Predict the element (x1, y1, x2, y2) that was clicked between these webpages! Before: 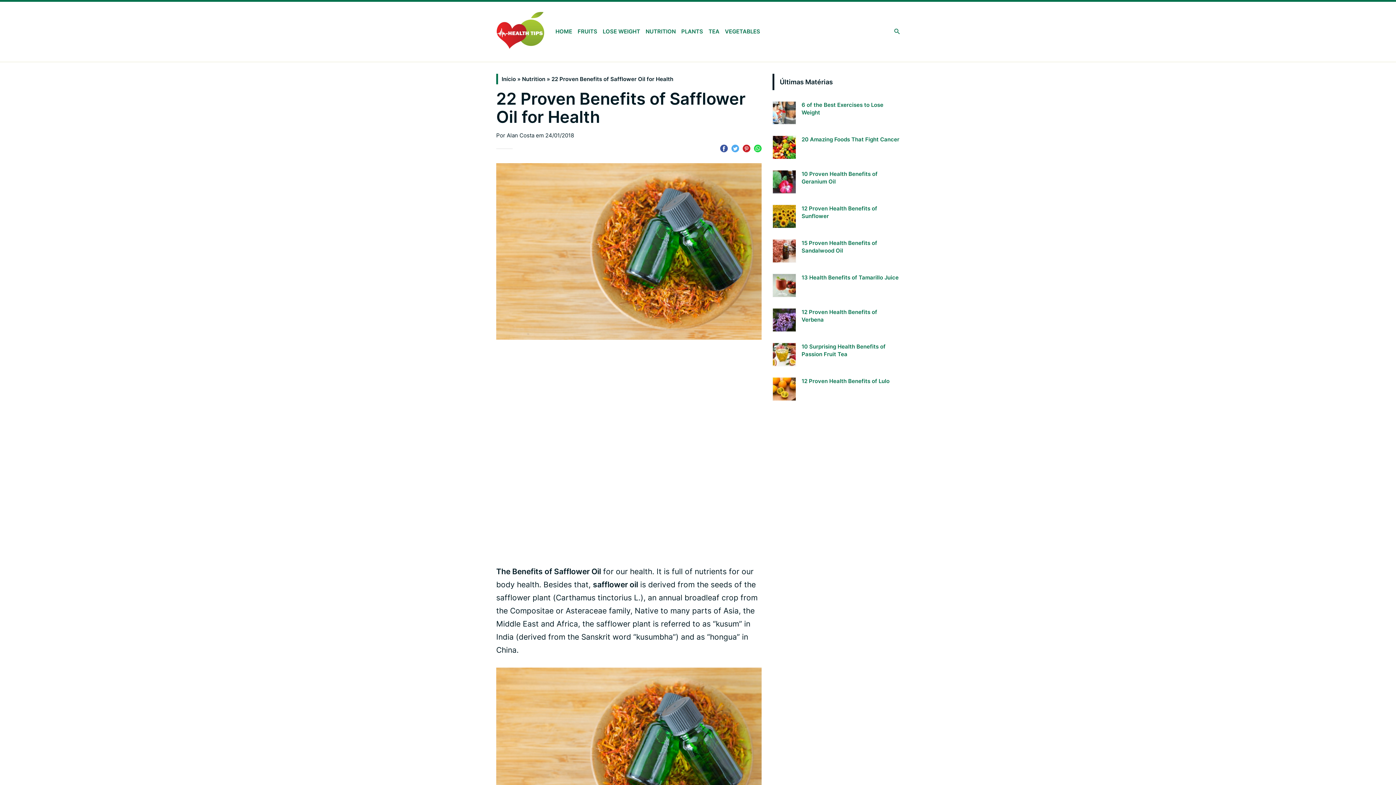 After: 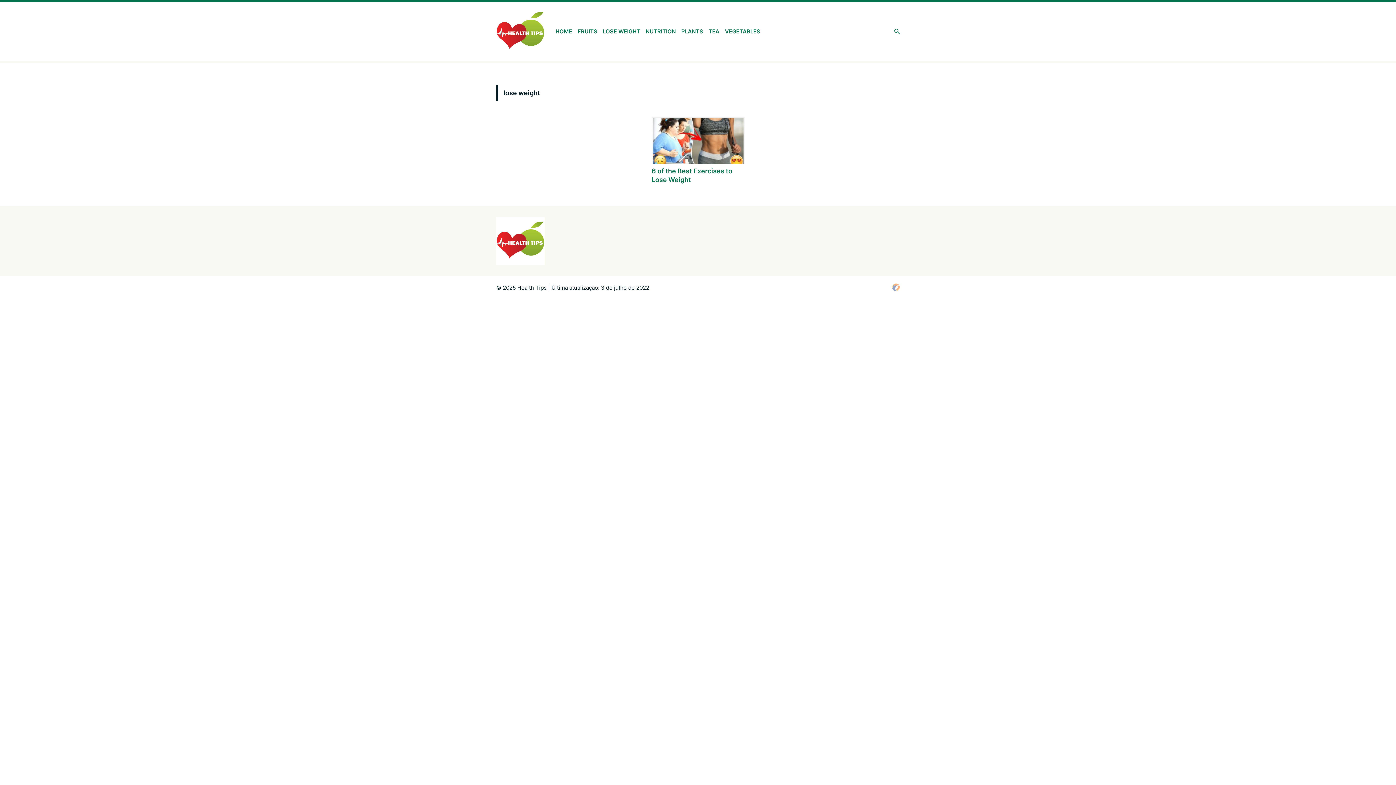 Action: label: LOSE WEIGHT bbox: (602, 28, 640, 34)